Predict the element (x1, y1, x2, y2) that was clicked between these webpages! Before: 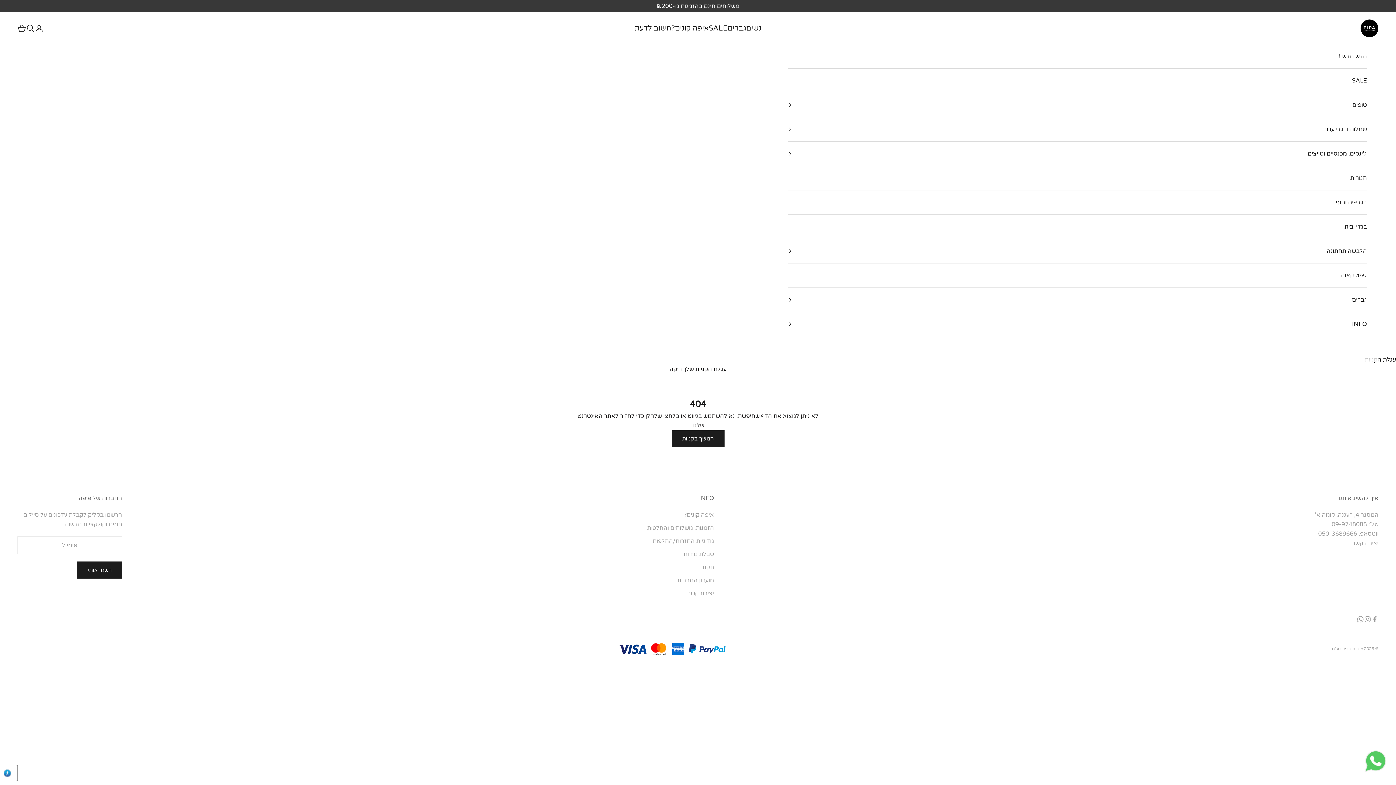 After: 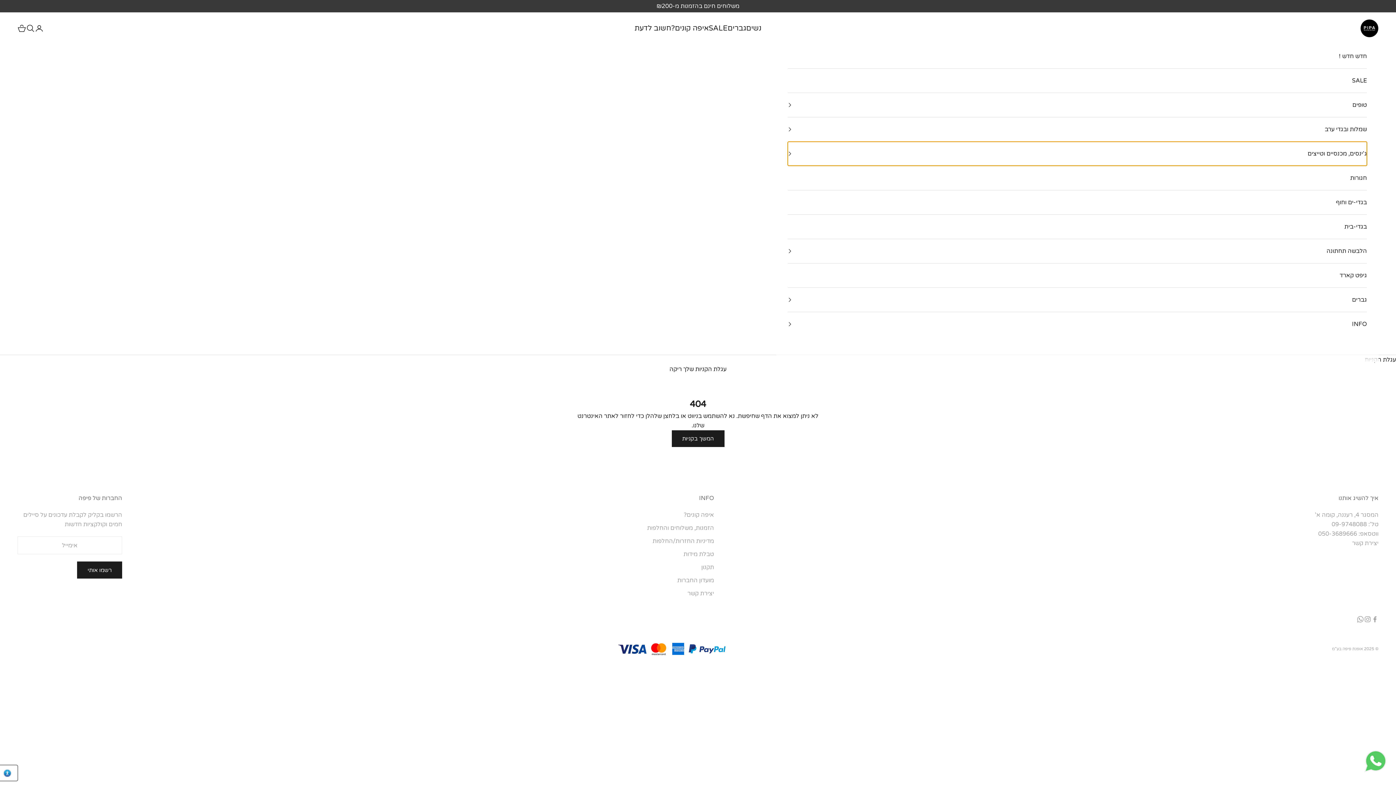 Action: bbox: (787, 141, 1367, 165) label: ג'ינסים, מכנסיים וטייצים